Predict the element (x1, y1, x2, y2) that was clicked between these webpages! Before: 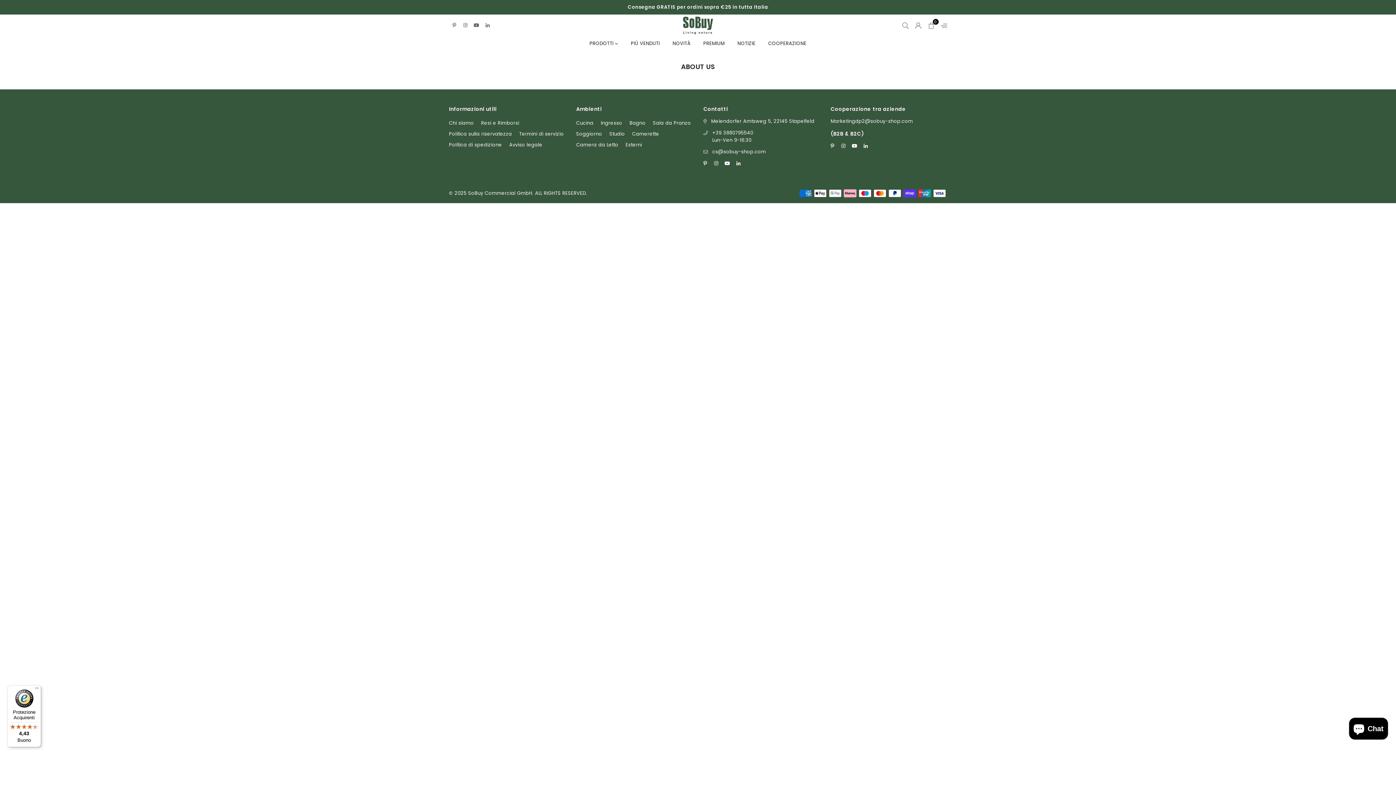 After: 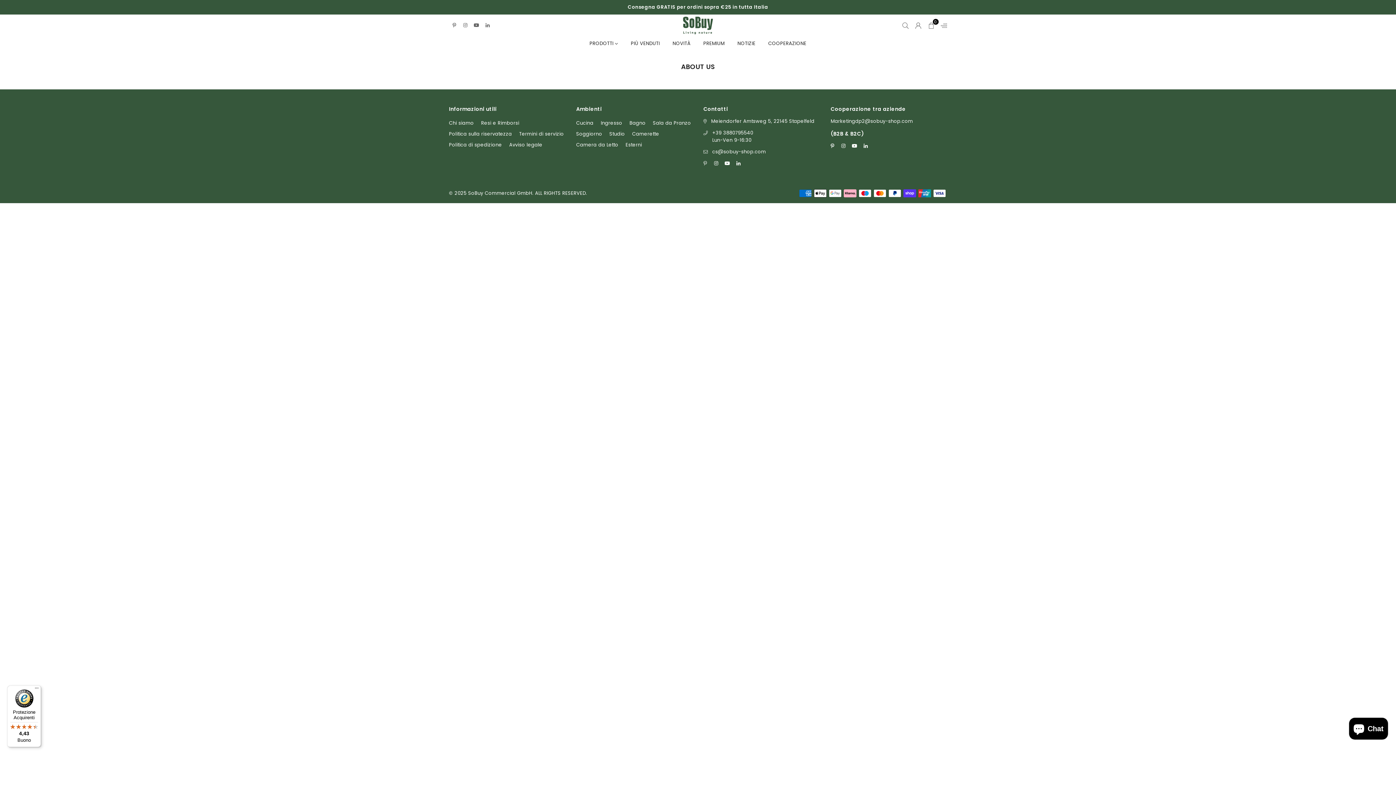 Action: bbox: (700, 159, 710, 167) label: Pinterest